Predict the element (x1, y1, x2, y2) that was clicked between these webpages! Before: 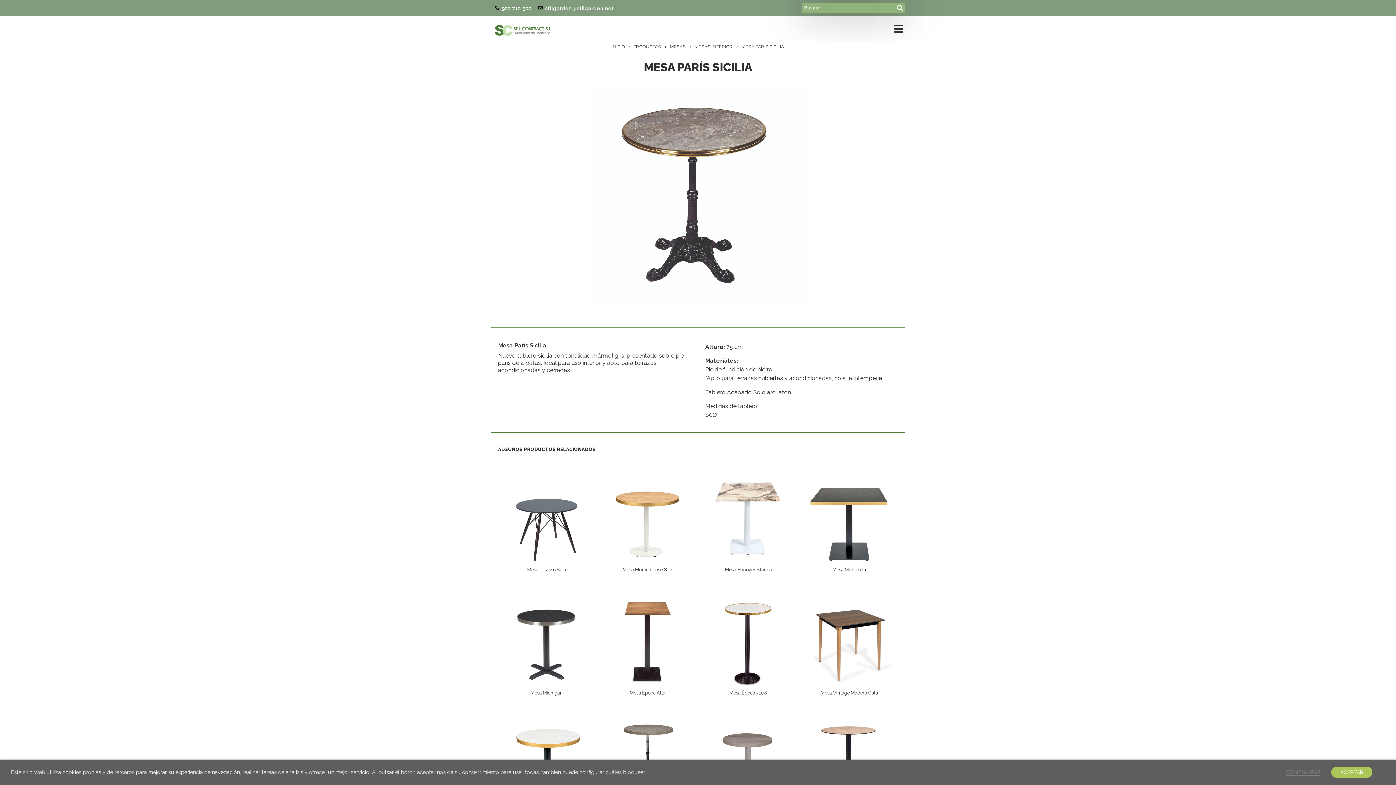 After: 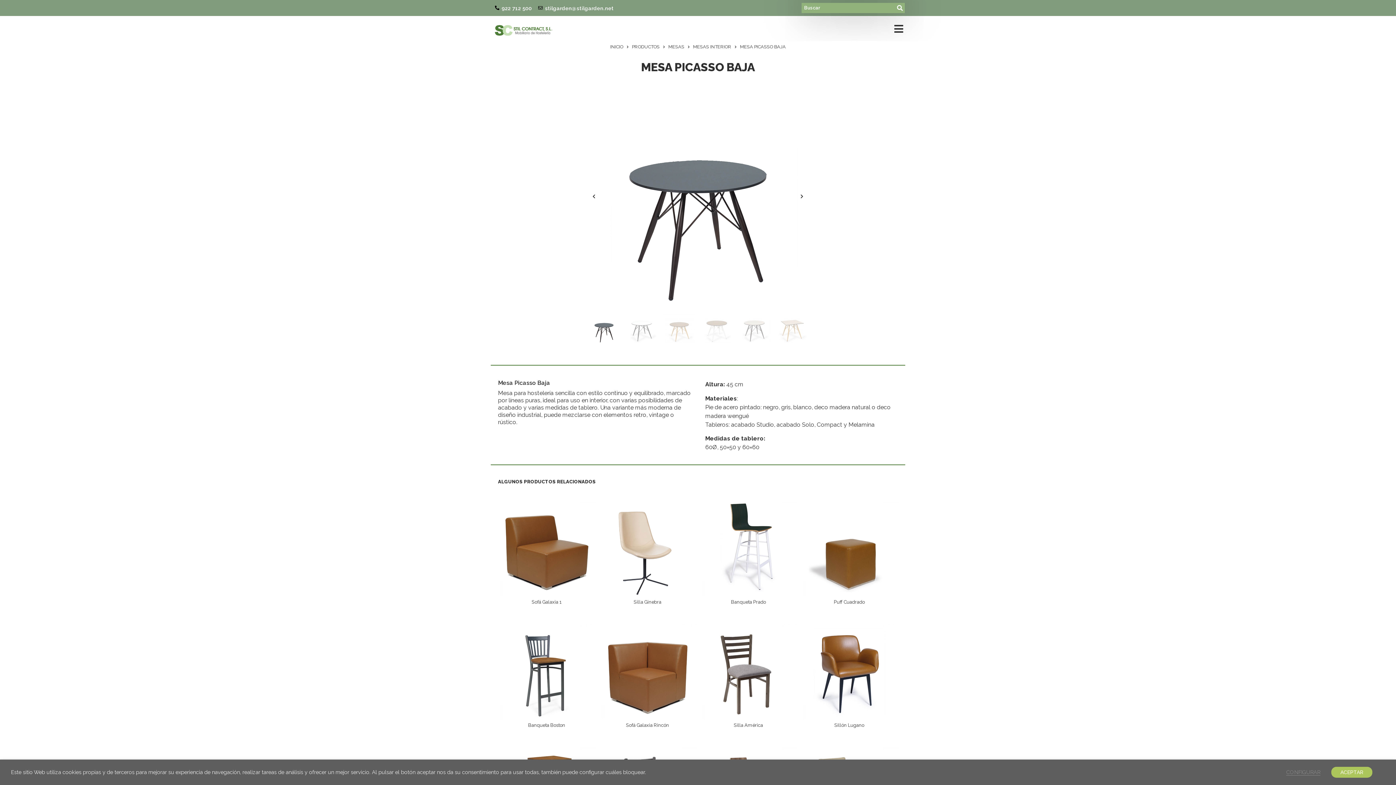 Action: bbox: (498, 466, 595, 563)